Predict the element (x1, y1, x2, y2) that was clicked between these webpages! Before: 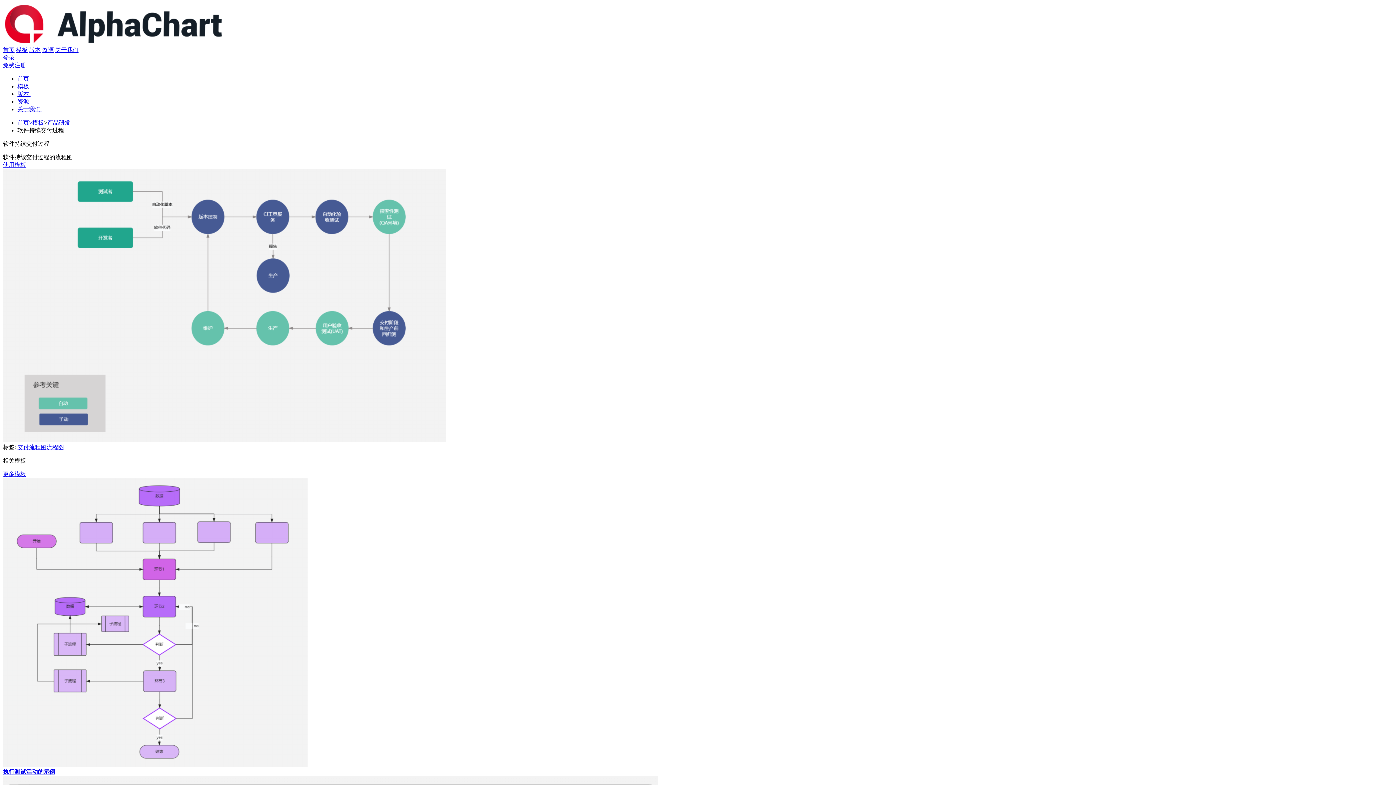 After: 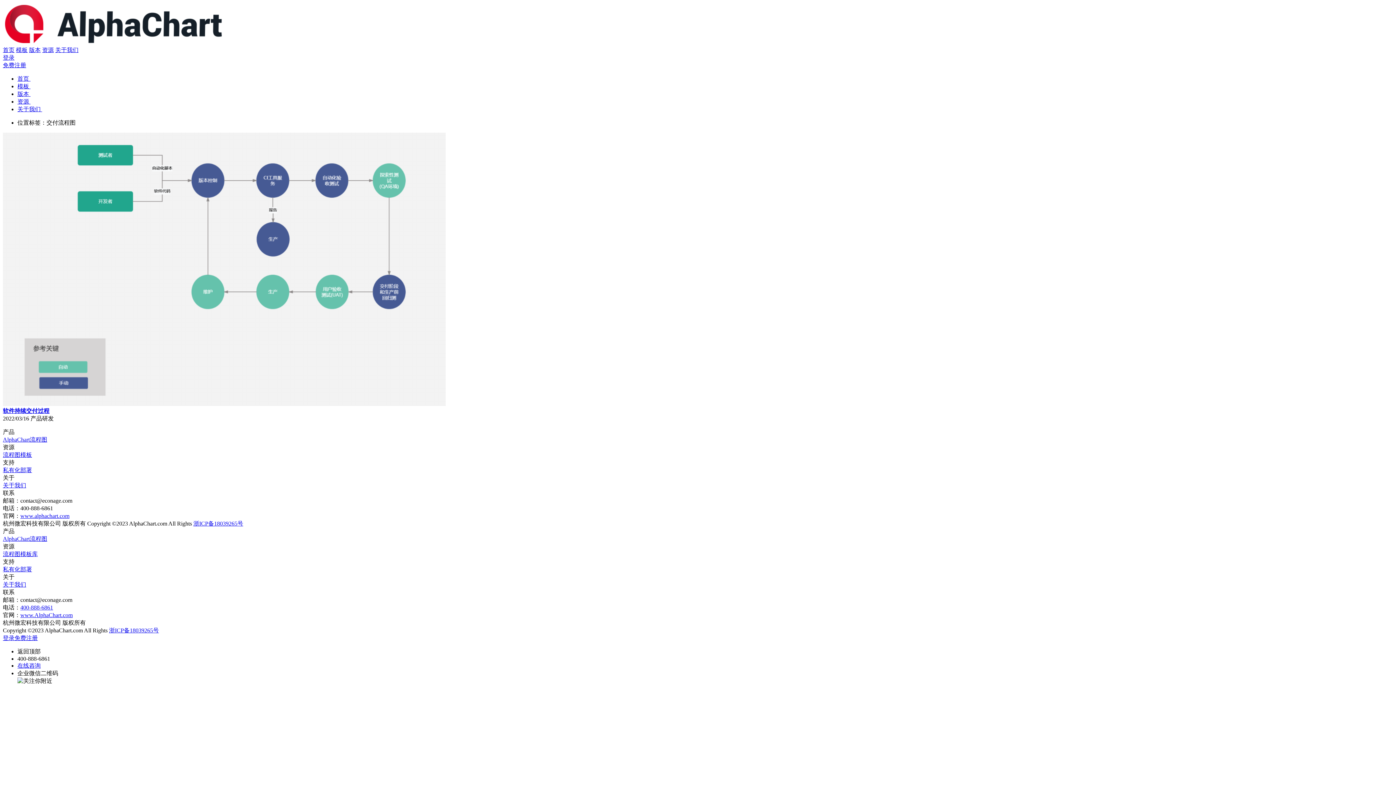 Action: label: 交付流程图 bbox: (17, 444, 46, 450)